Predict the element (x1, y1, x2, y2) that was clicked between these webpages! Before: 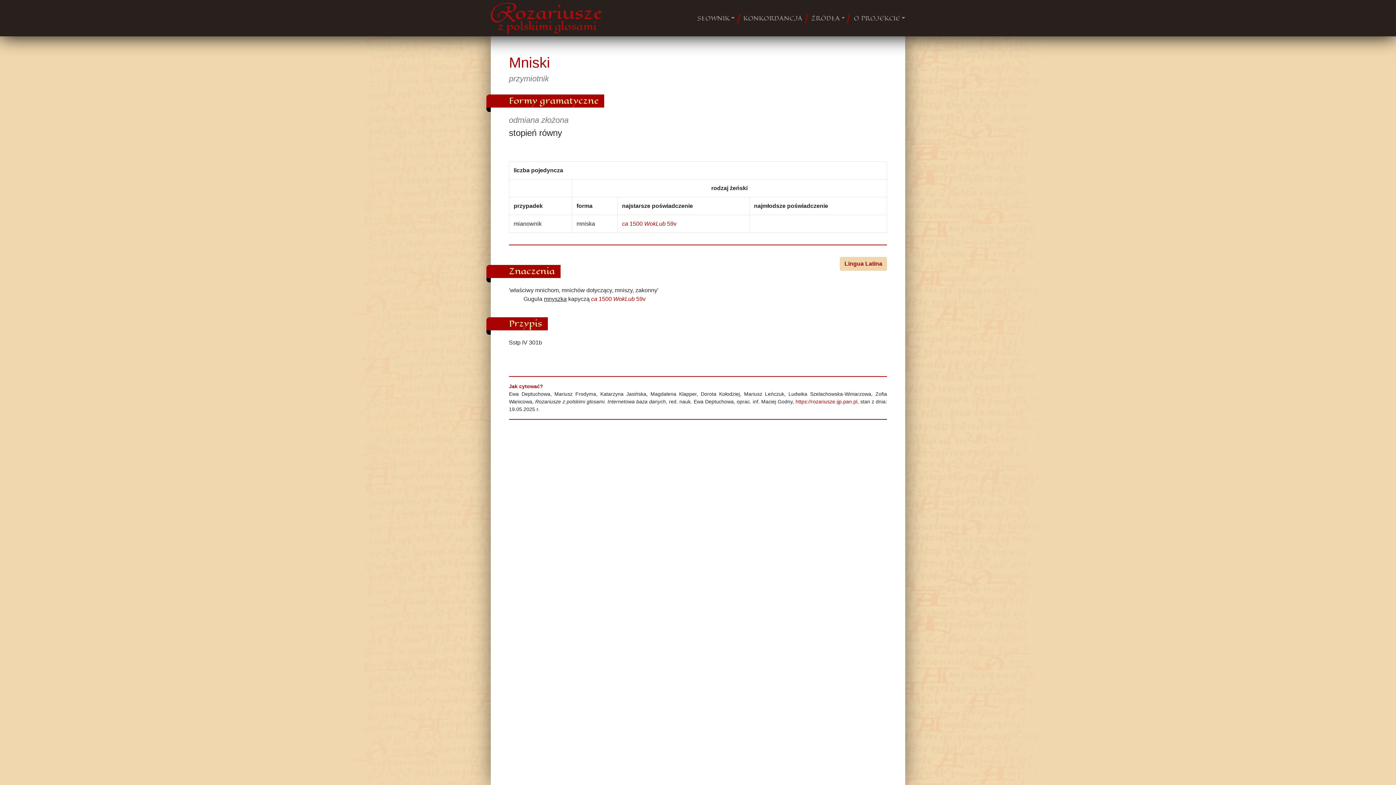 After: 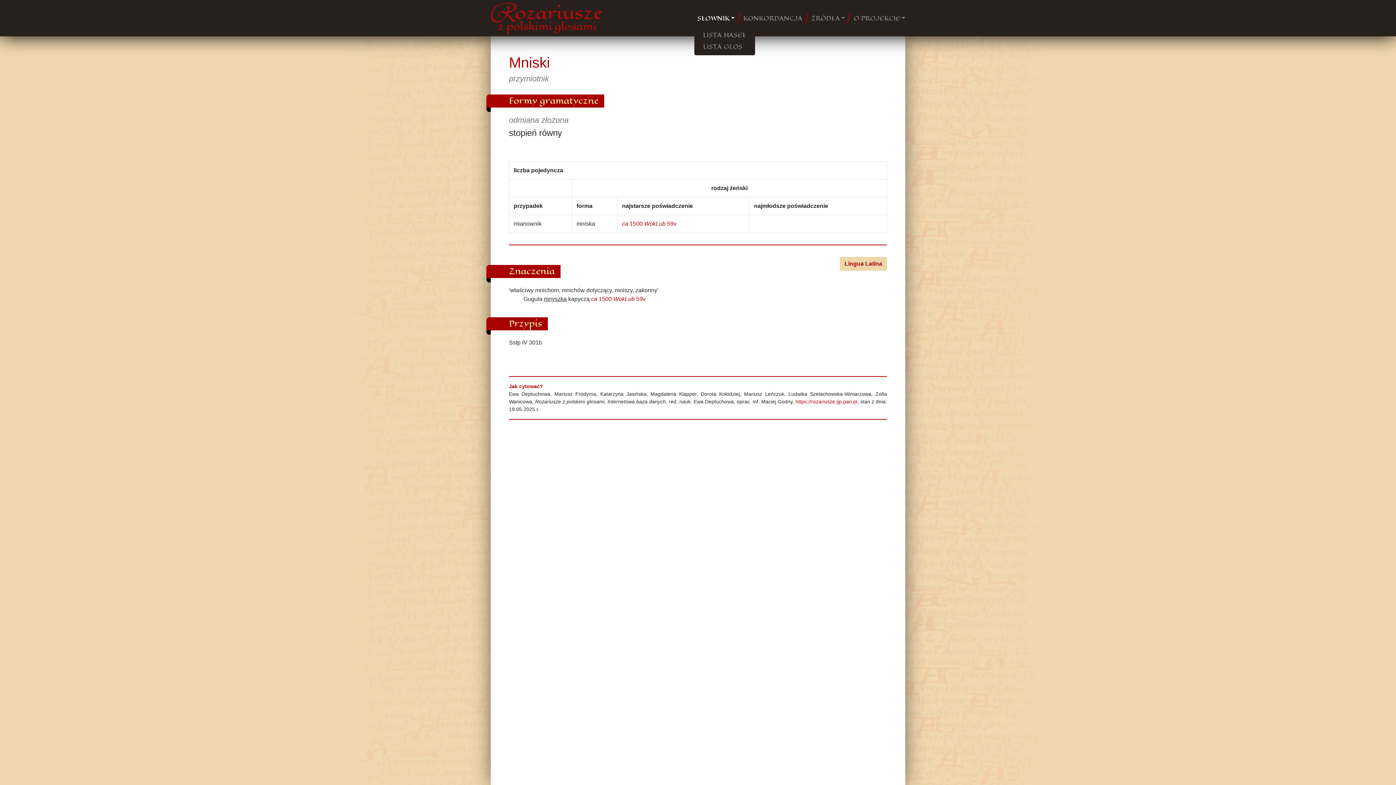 Action: bbox: (694, 10, 737, 25) label: SŁOWNIK